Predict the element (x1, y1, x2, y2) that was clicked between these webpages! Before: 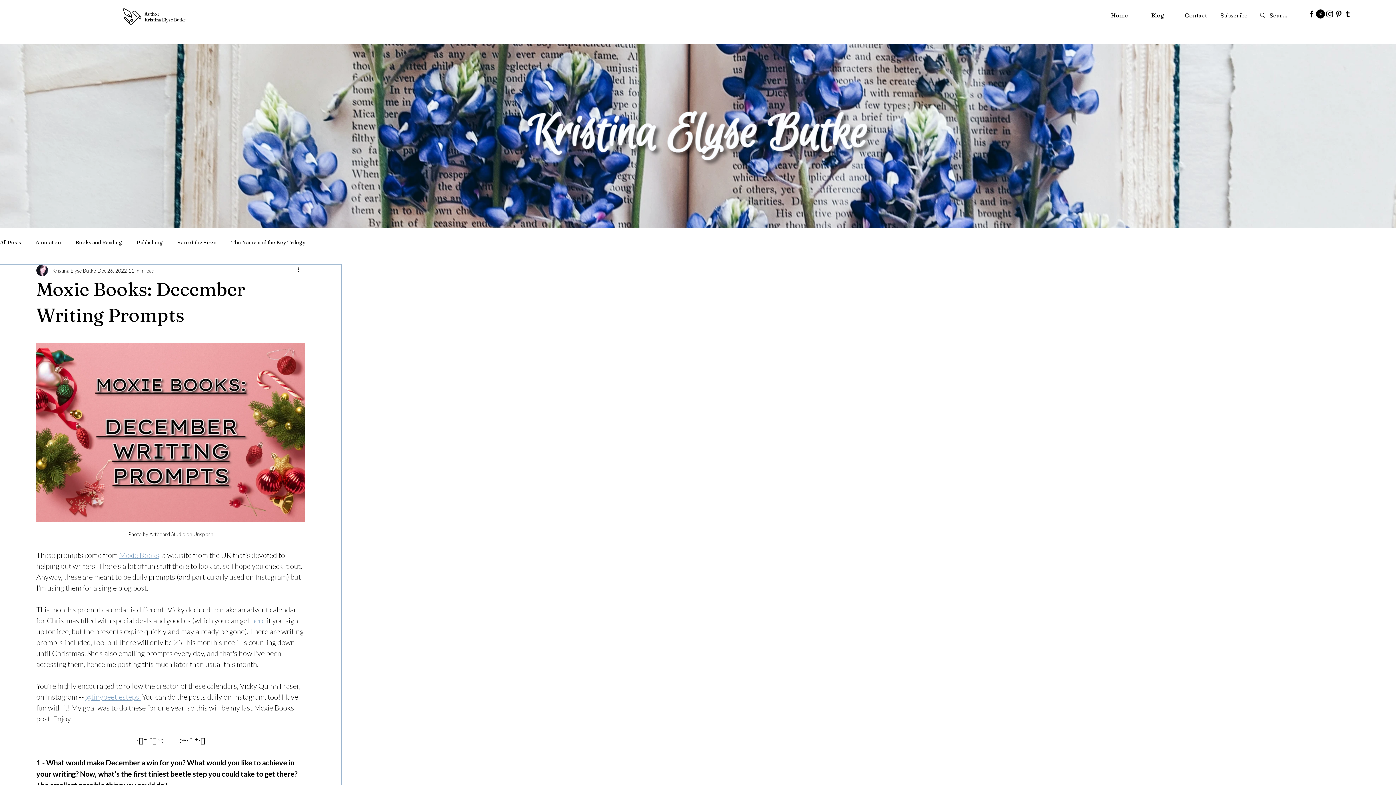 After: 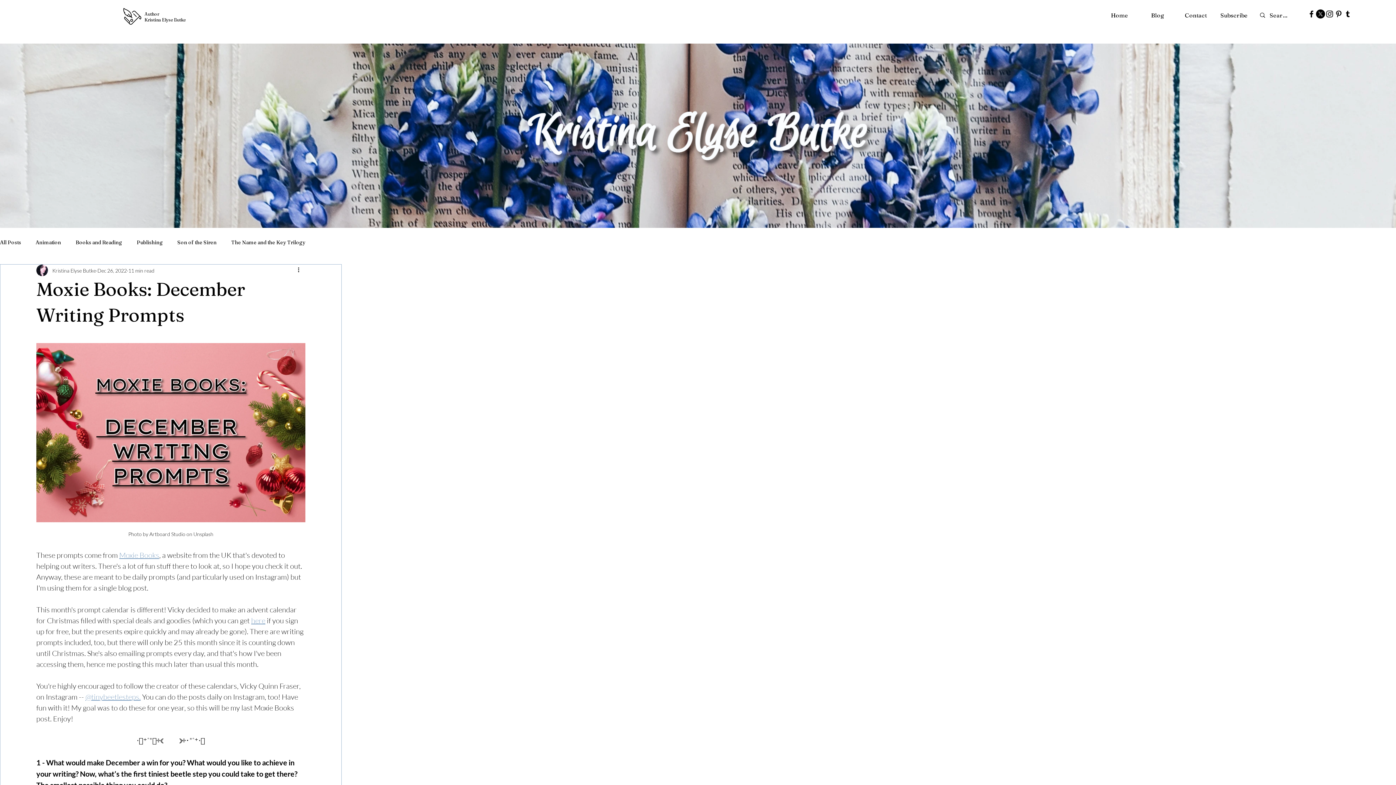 Action: bbox: (1334, 9, 1343, 18) label: Pinterest